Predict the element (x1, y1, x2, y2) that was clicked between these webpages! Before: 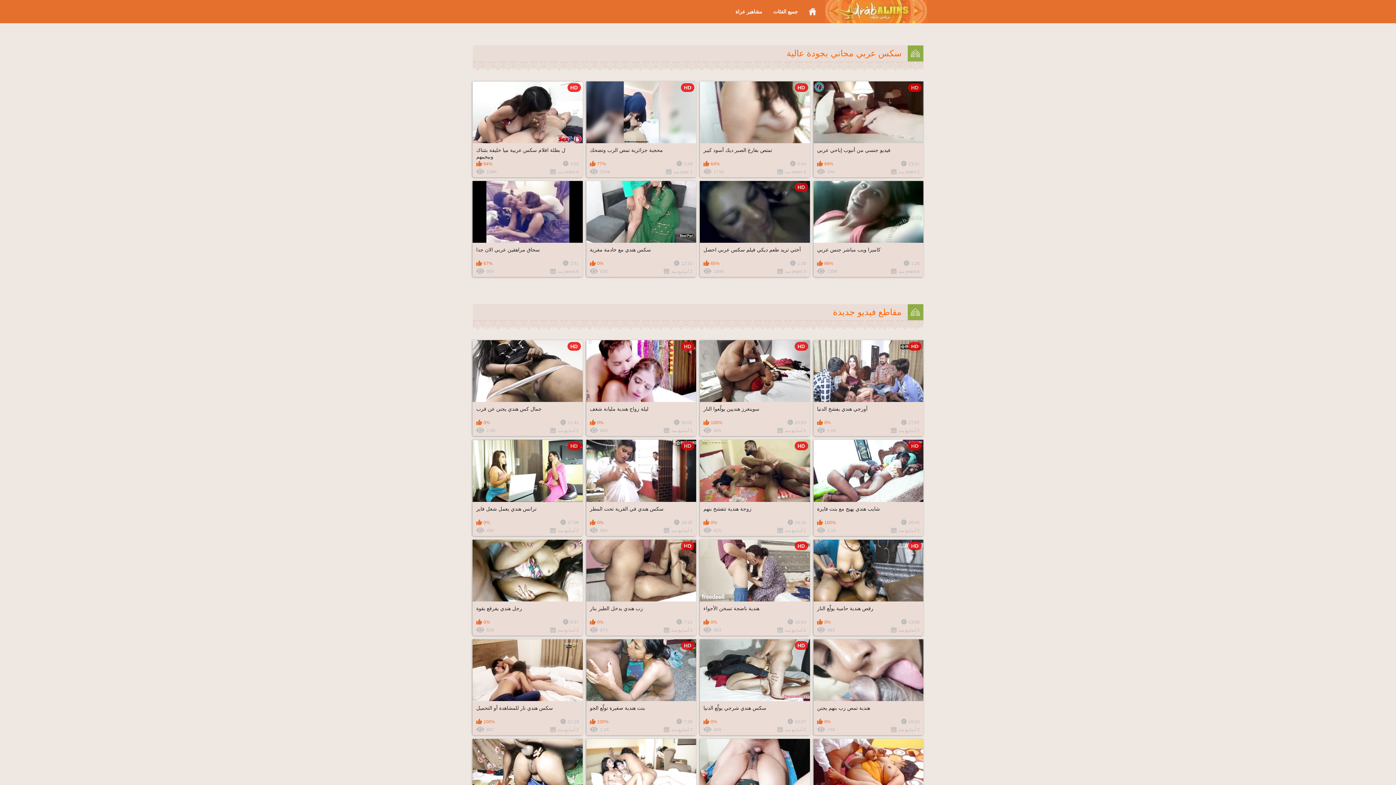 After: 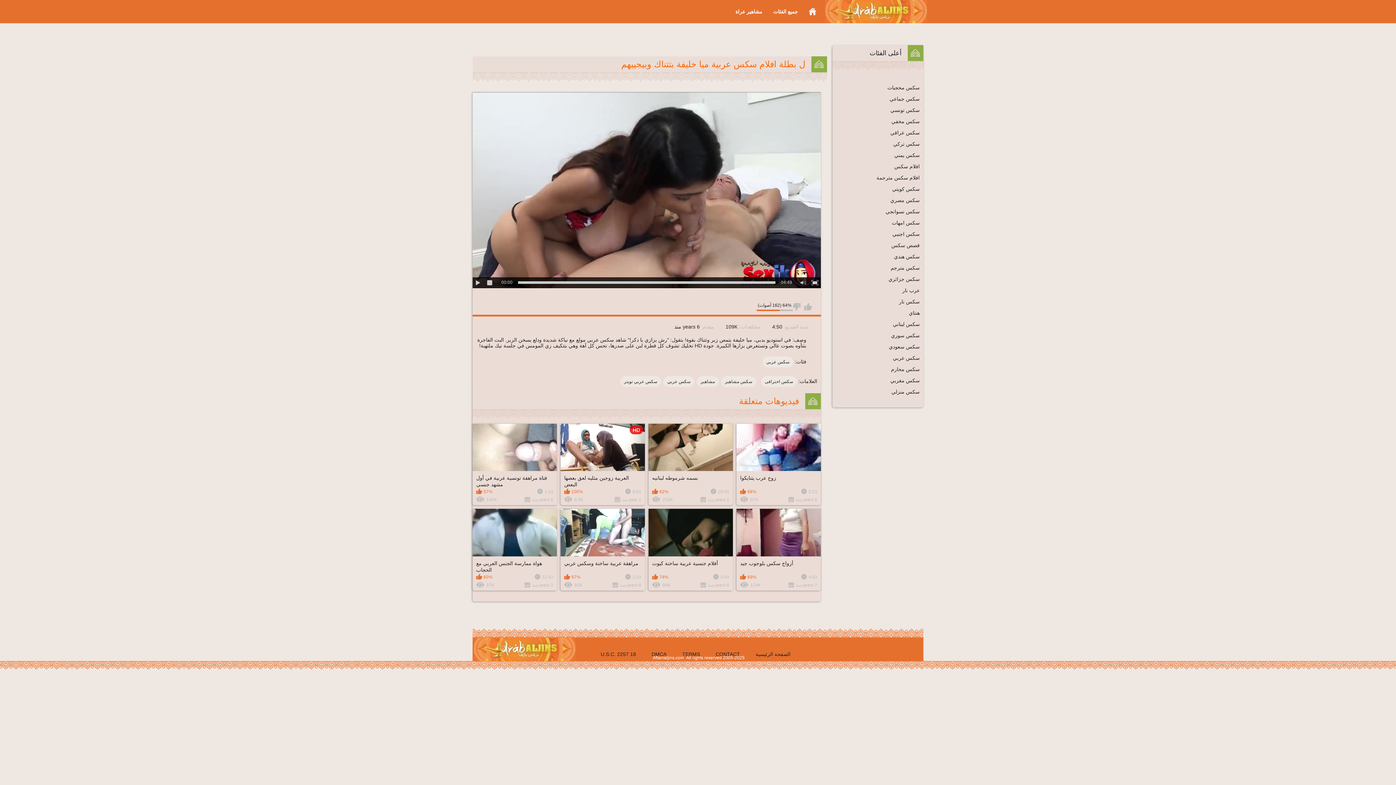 Action: label: HD
ل بطلة افلام سكس عربية ميا خليفة بتتناك وبيجيبهم
4:50
64%
6 years منذ
109K bbox: (472, 81, 582, 177)